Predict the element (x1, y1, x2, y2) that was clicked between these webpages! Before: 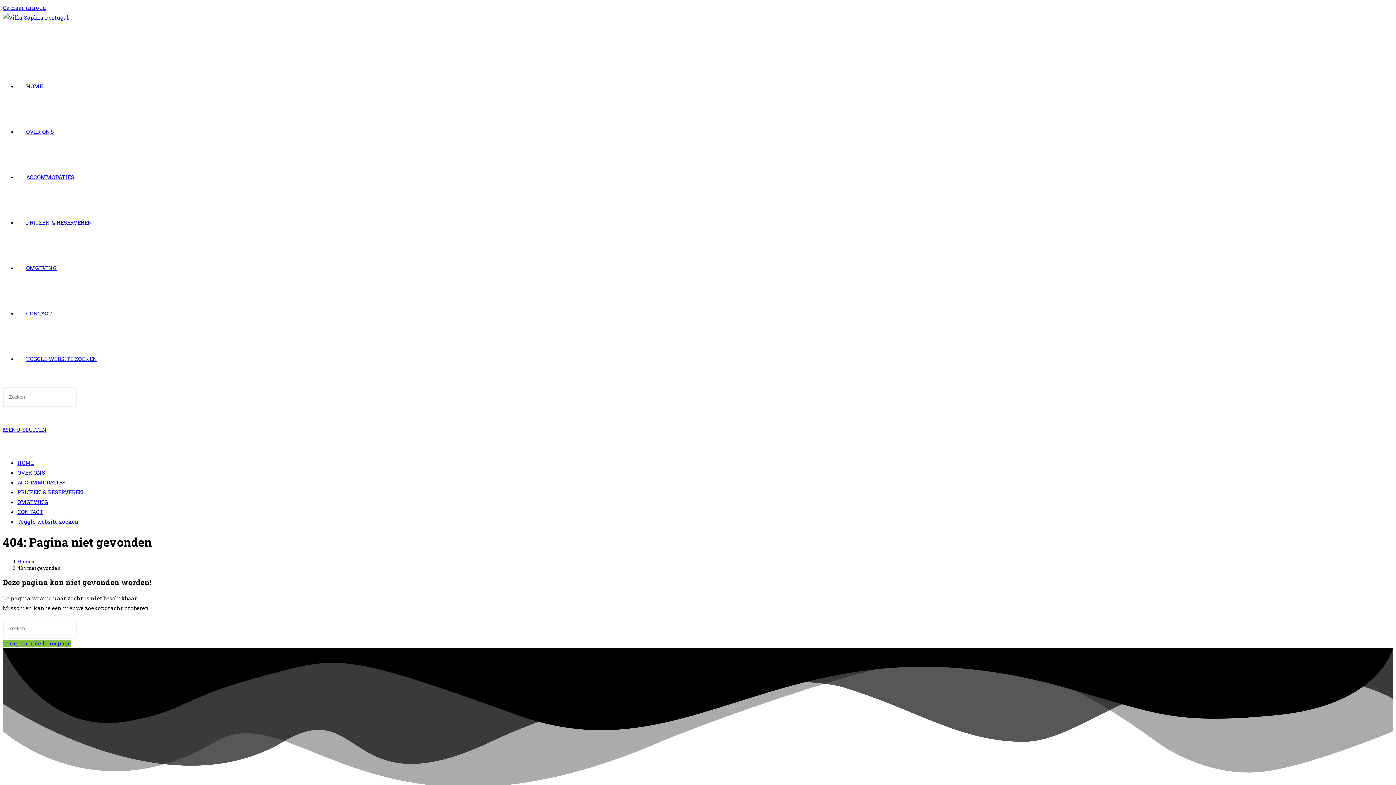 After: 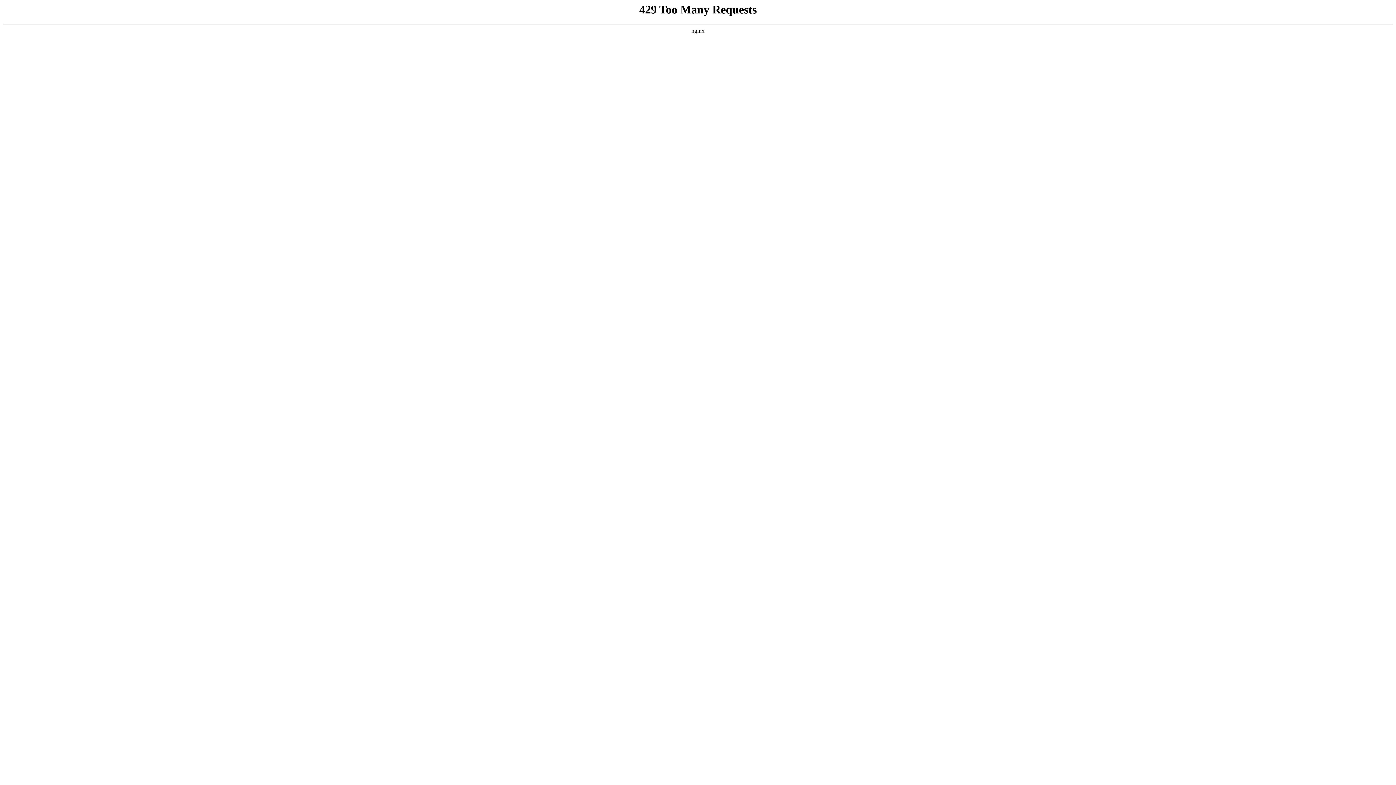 Action: bbox: (2, 13, 69, 21)